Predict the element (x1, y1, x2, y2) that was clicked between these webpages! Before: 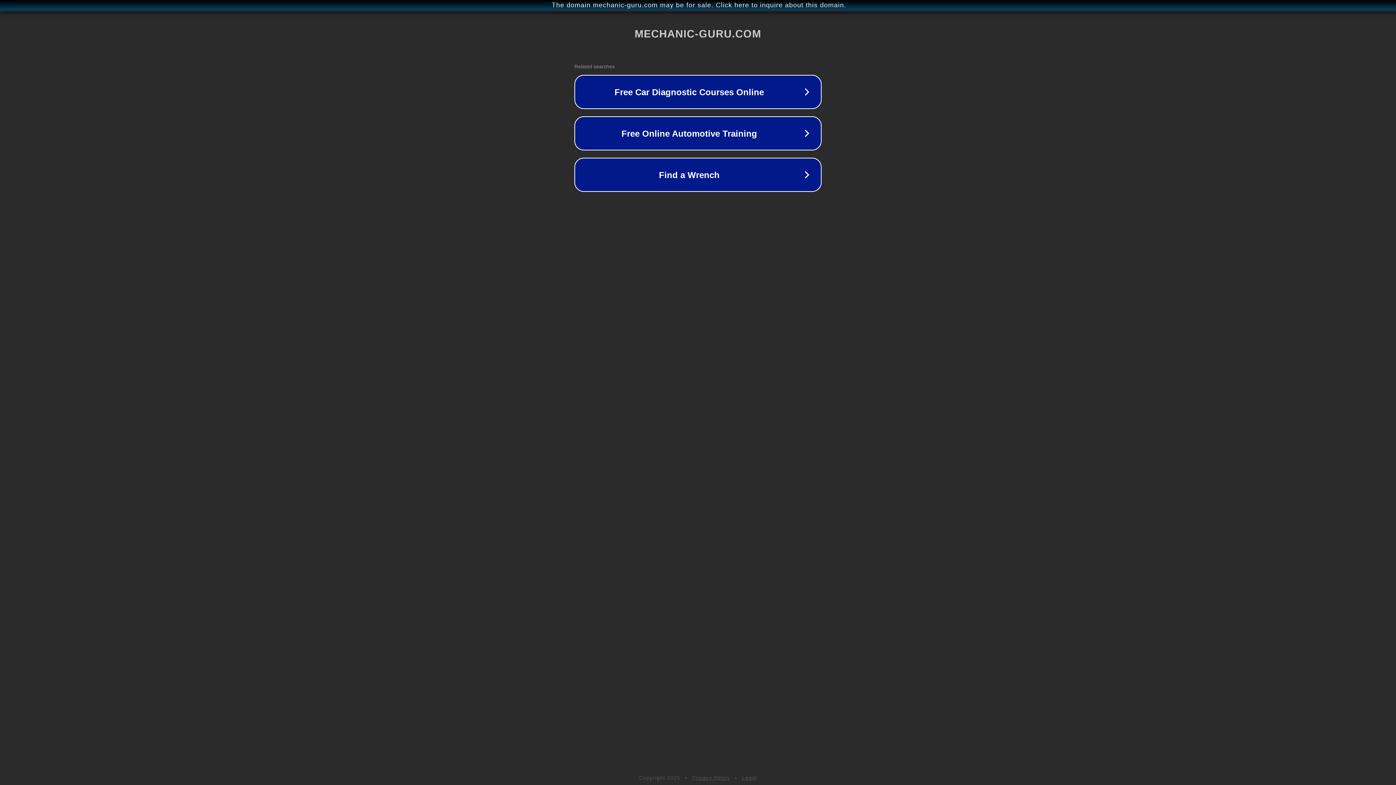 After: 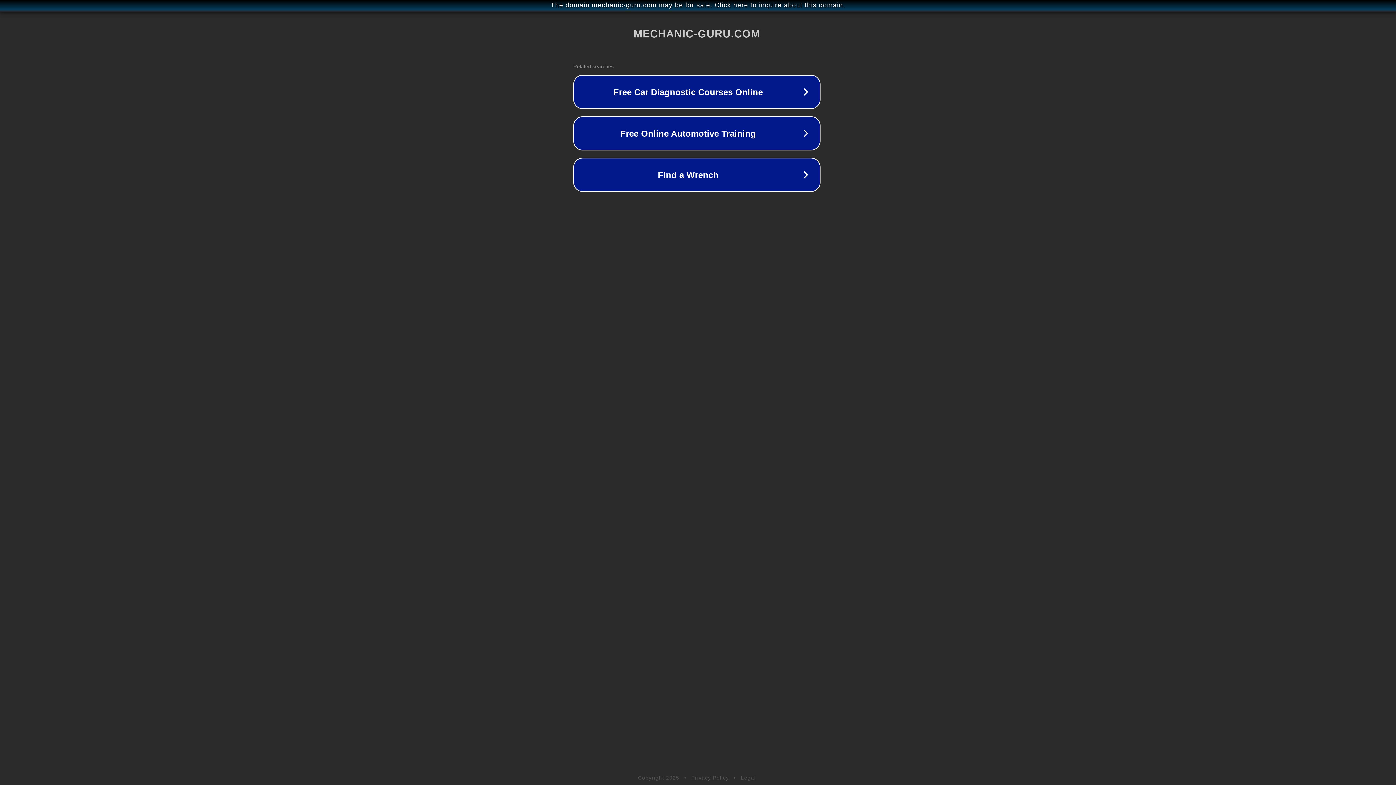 Action: label: The domain mechanic-guru.com may be for sale. Click here to inquire about this domain. bbox: (1, 1, 1397, 9)